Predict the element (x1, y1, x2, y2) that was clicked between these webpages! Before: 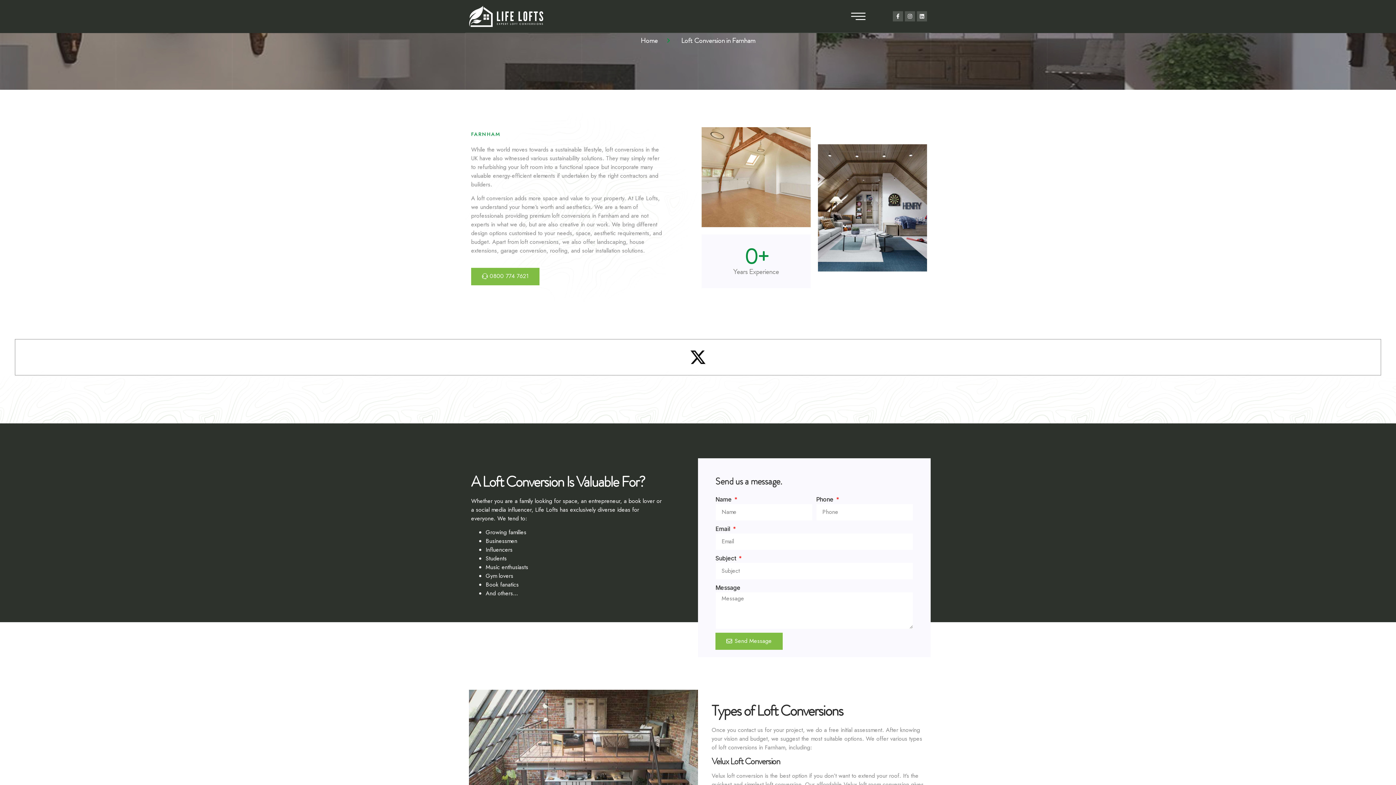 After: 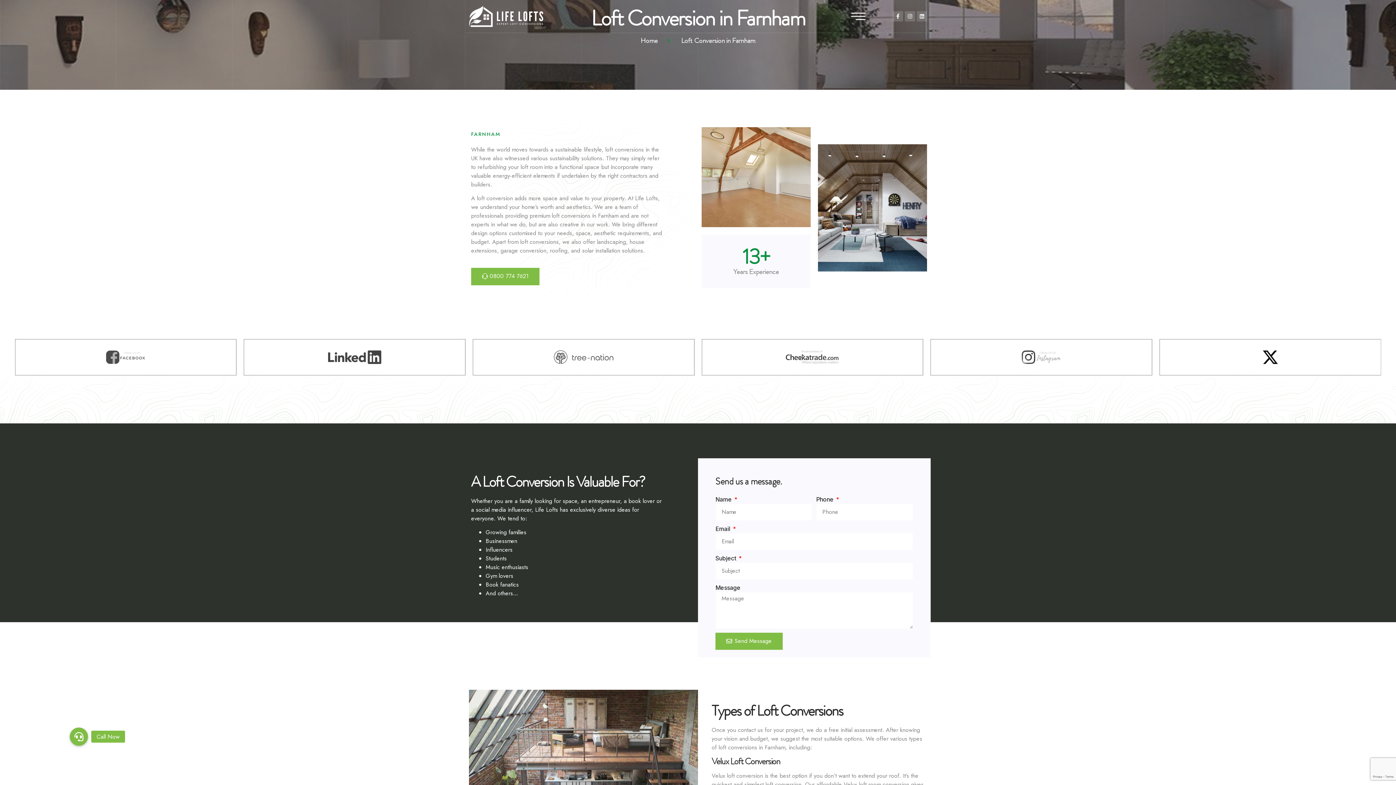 Action: bbox: (917, 11, 927, 21) label: Linkedin